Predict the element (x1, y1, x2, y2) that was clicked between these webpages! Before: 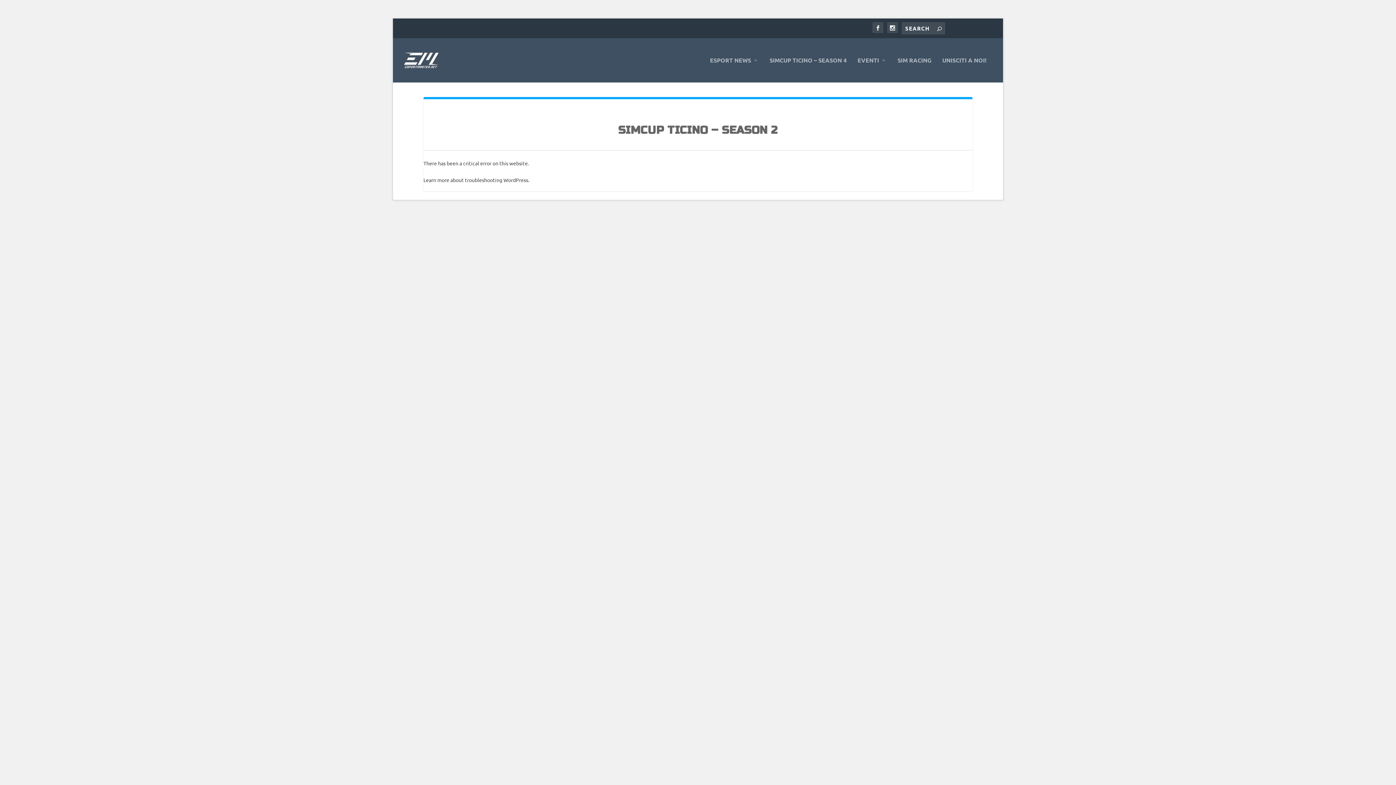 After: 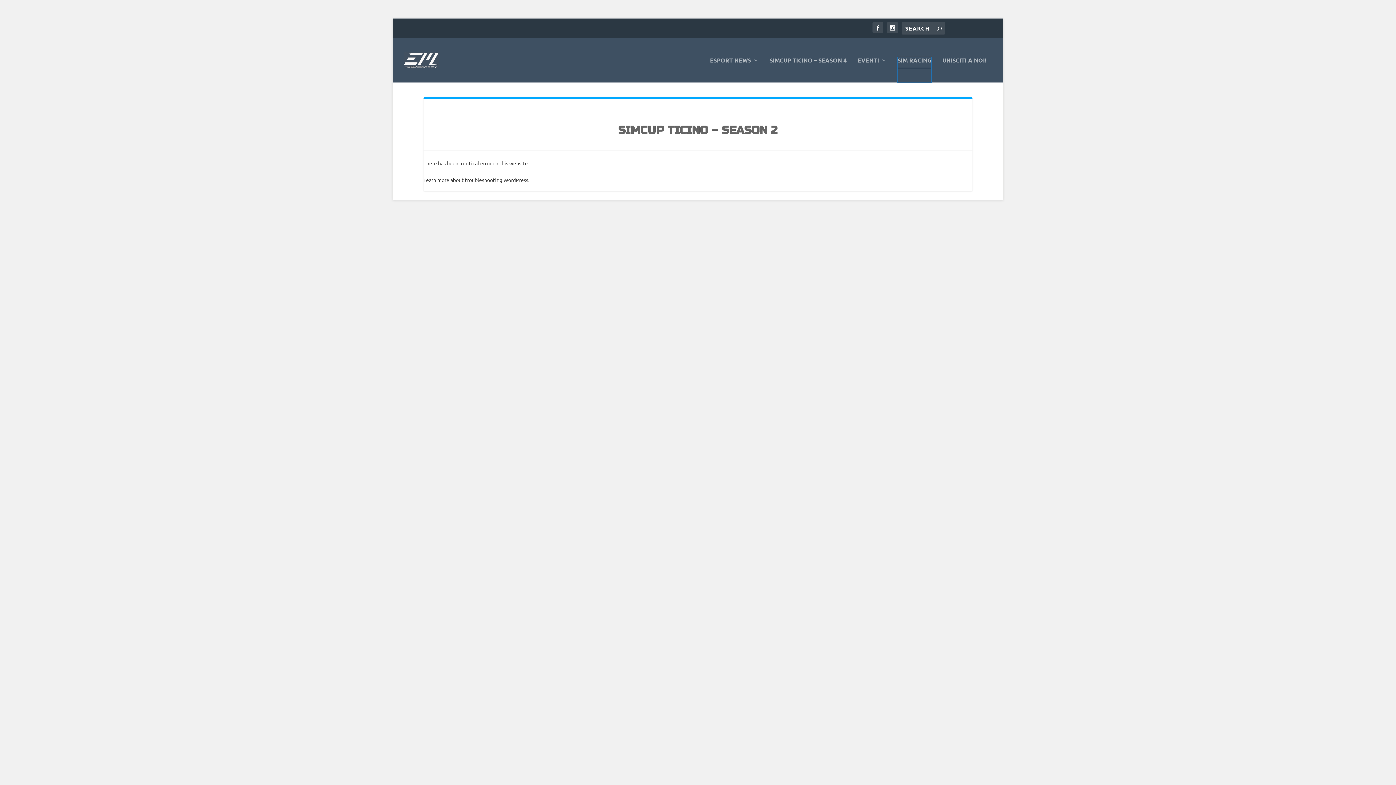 Action: bbox: (897, 57, 931, 82) label: SIM RACING